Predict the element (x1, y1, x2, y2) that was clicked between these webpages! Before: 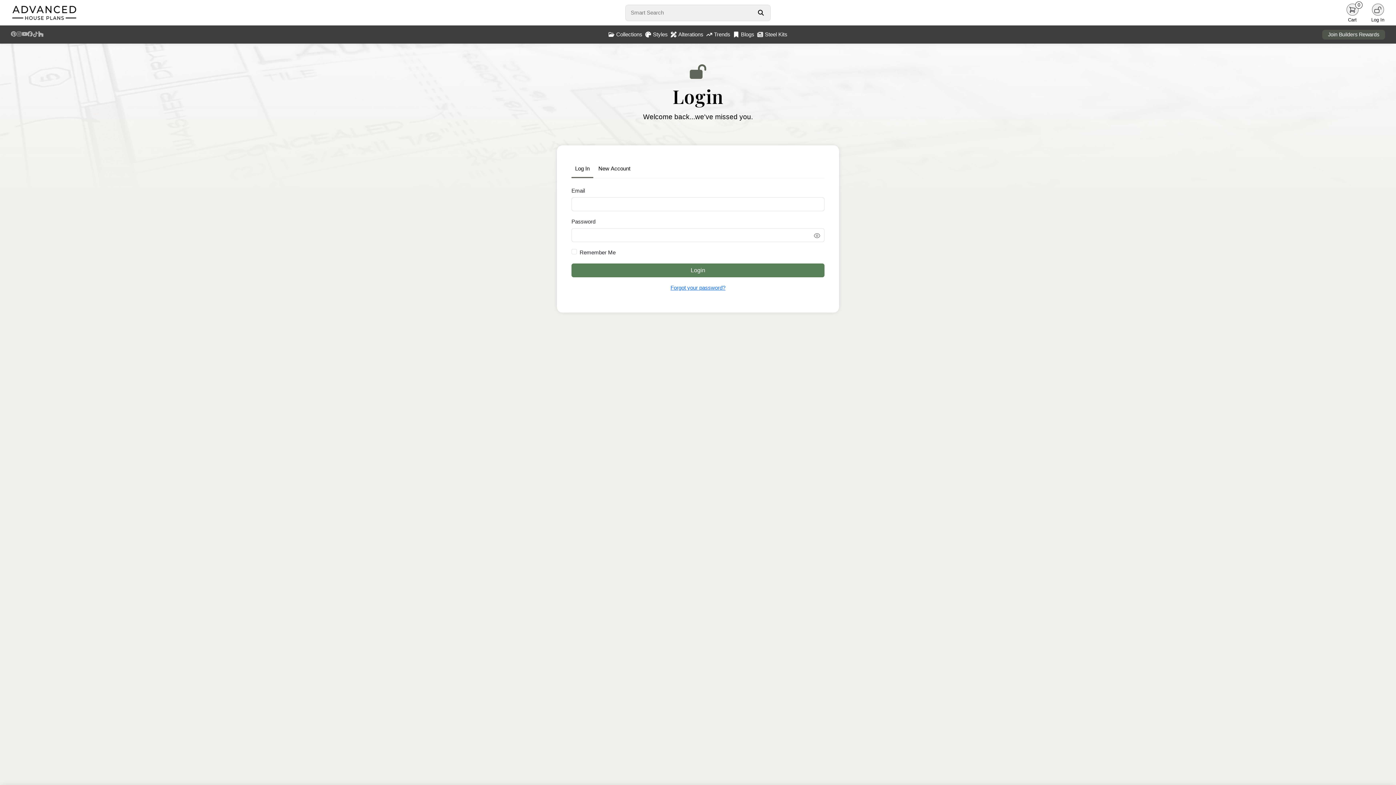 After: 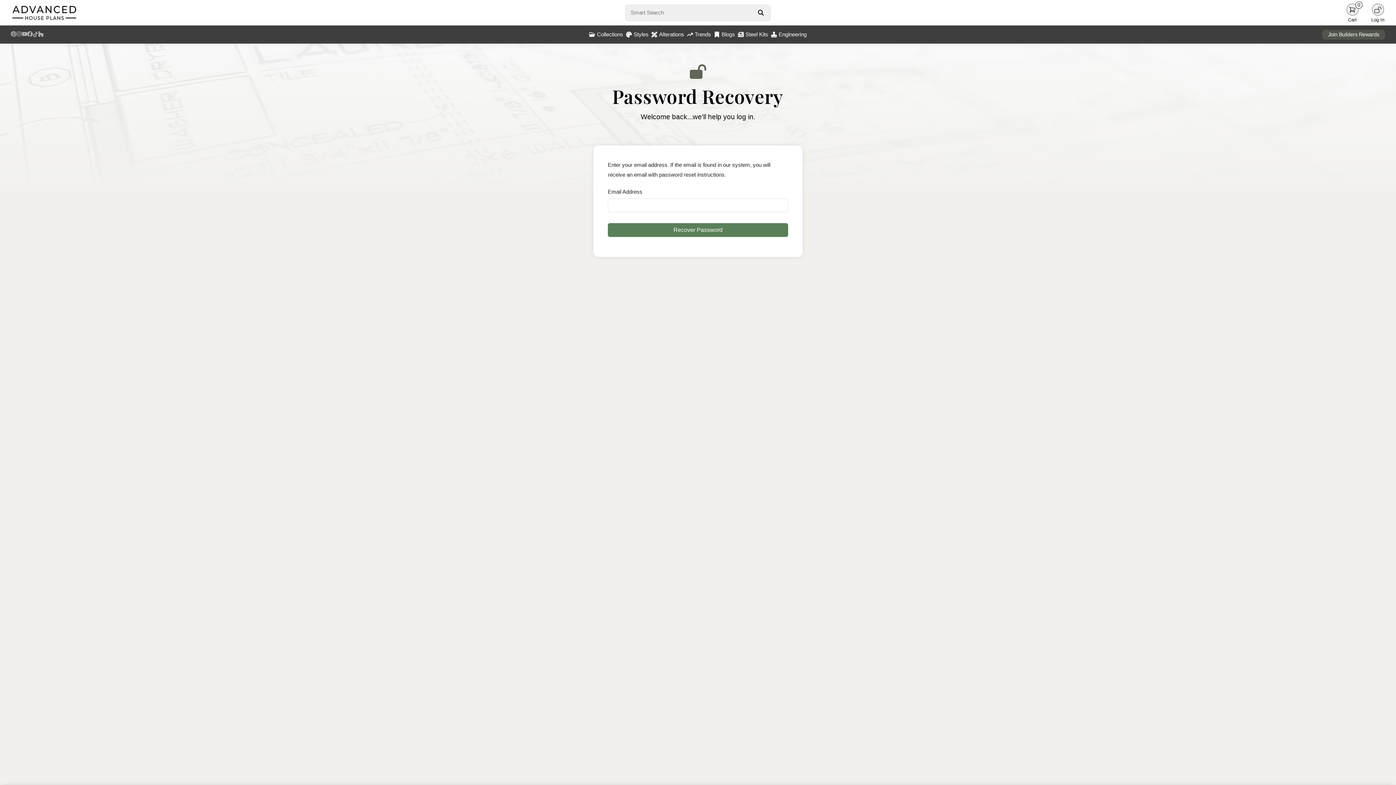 Action: bbox: (670, 284, 725, 290) label: Forgot your password?